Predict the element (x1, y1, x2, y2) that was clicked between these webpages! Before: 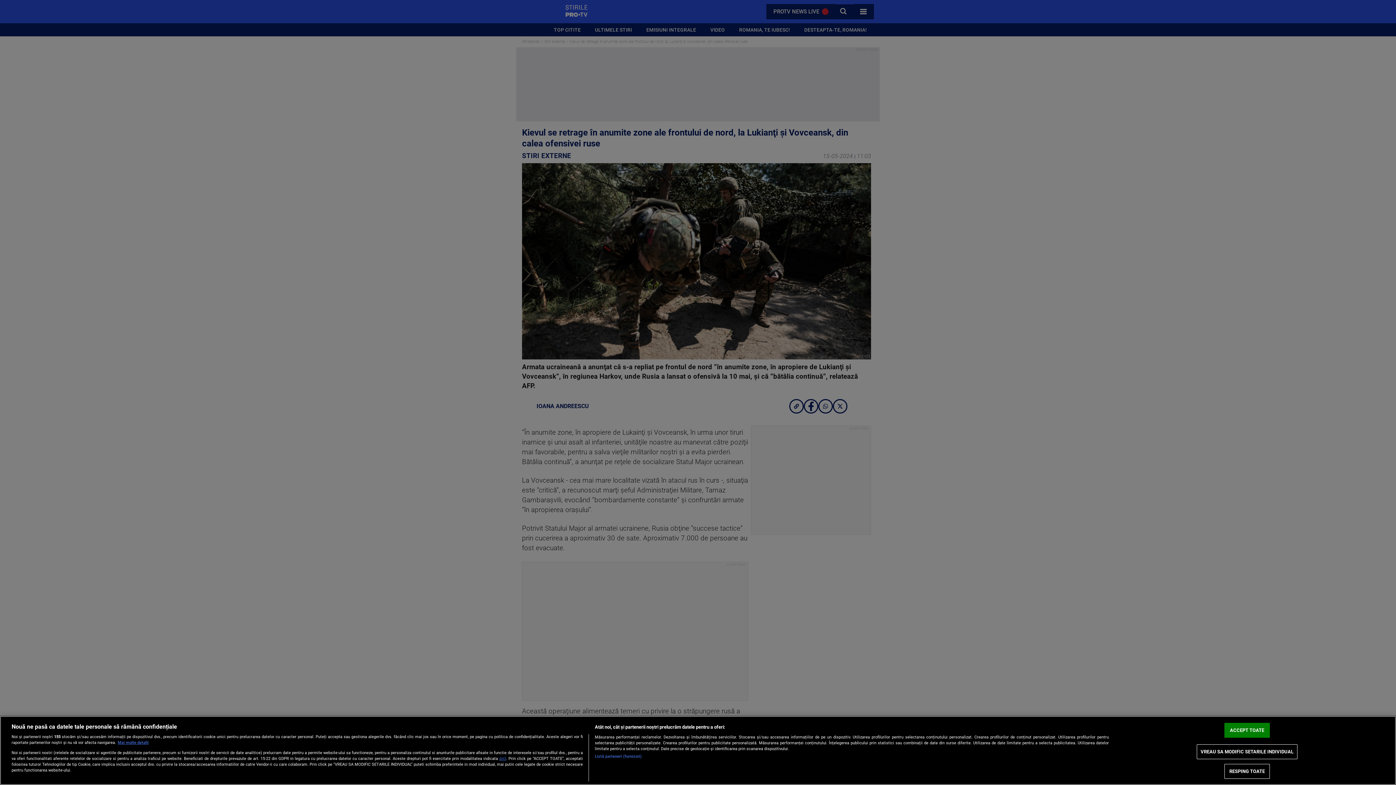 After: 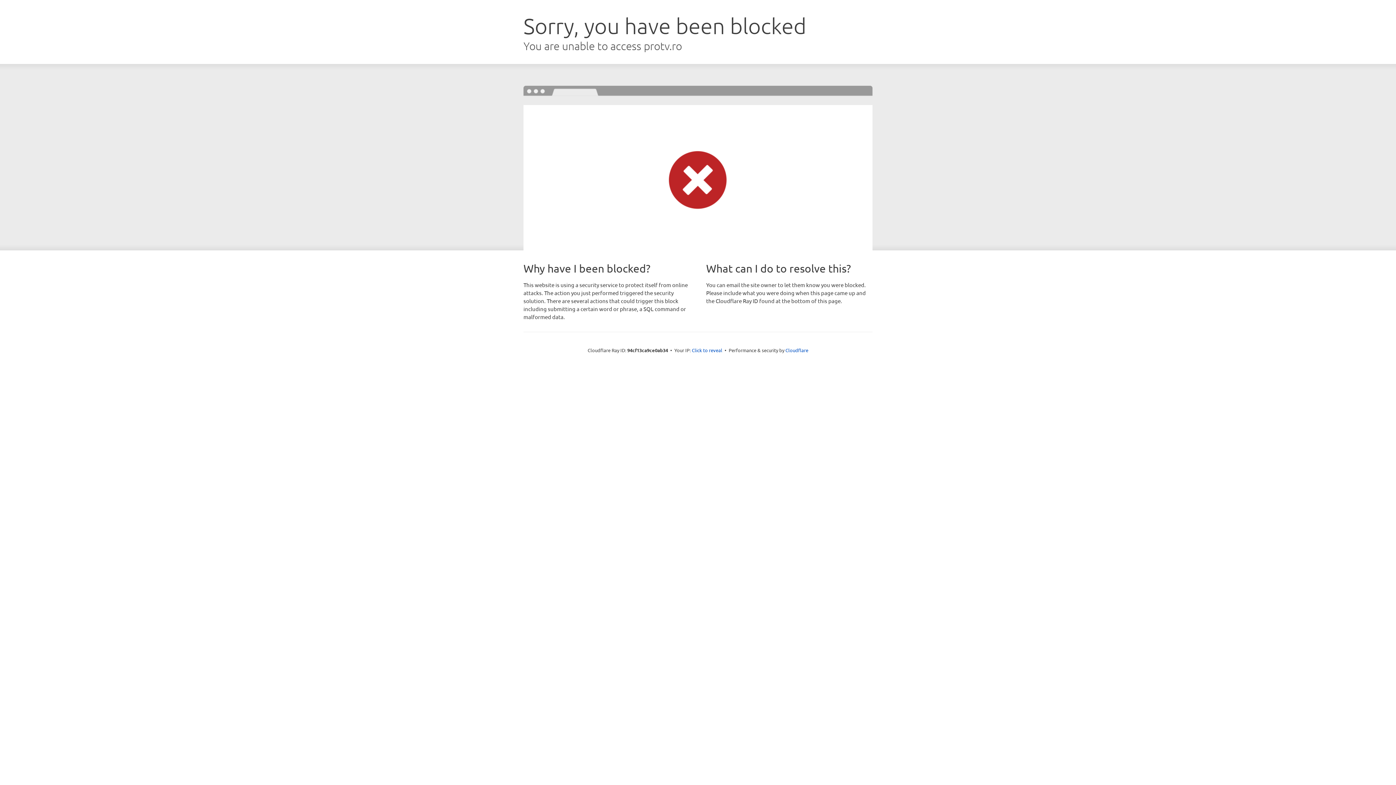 Action: bbox: (499, 756, 506, 761) label: aici